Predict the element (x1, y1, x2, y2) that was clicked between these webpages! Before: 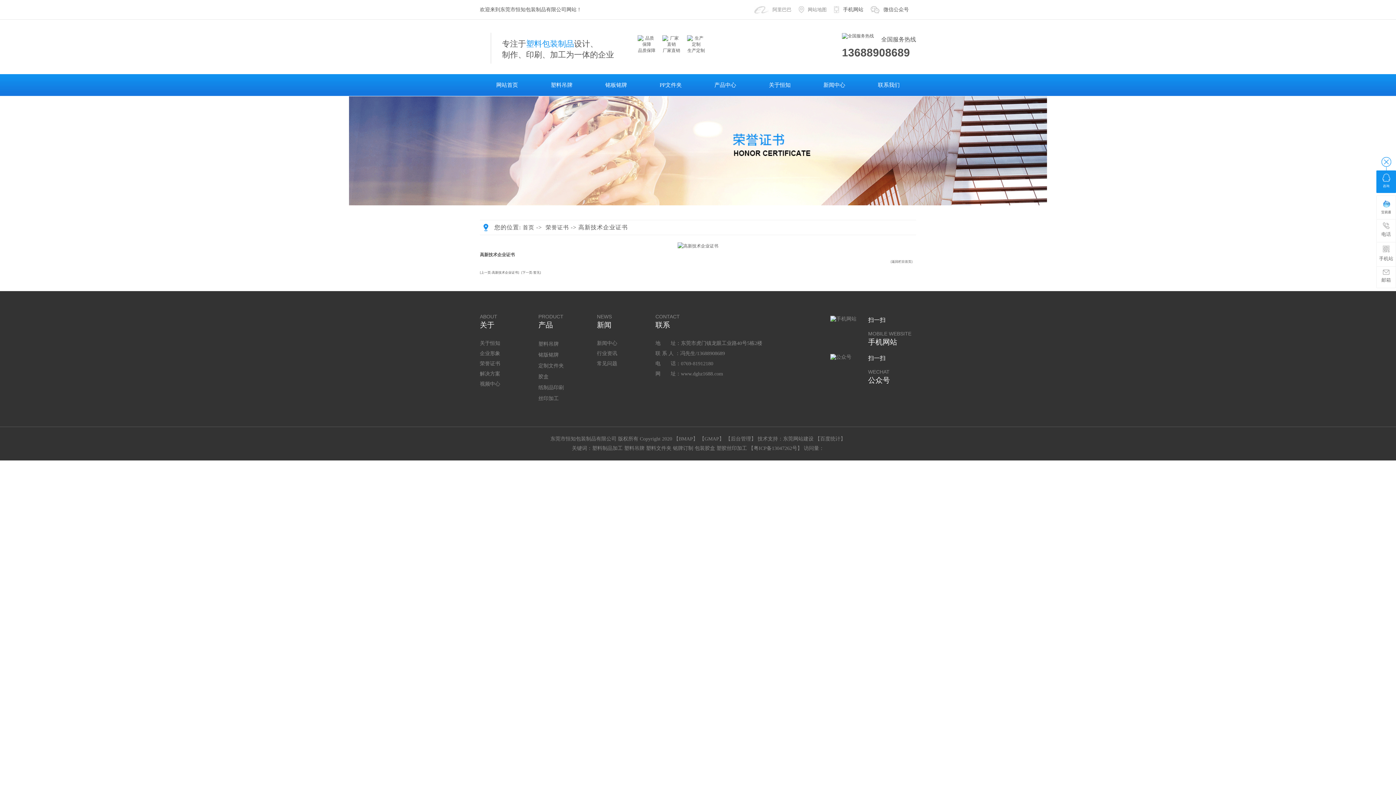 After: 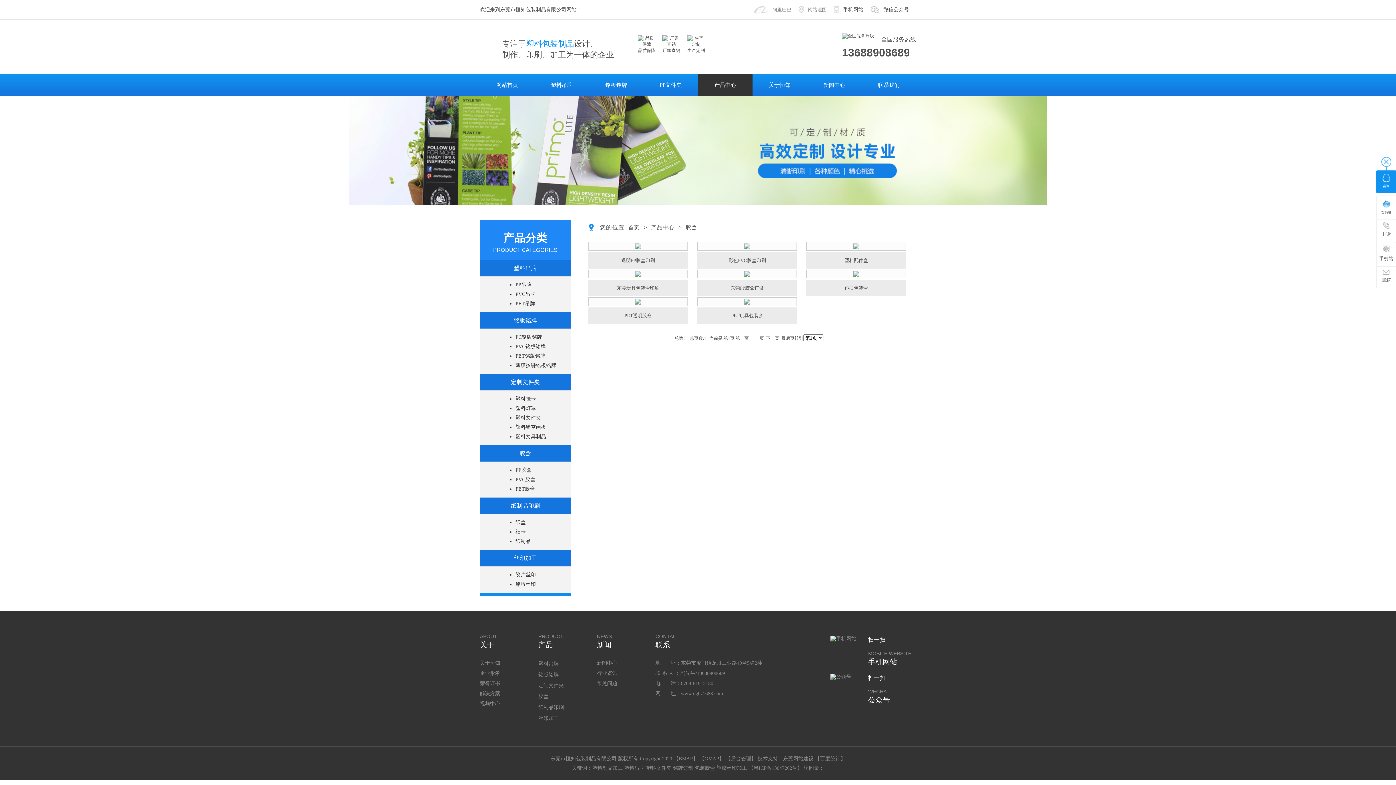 Action: label: 胶盒 bbox: (538, 372, 586, 382)